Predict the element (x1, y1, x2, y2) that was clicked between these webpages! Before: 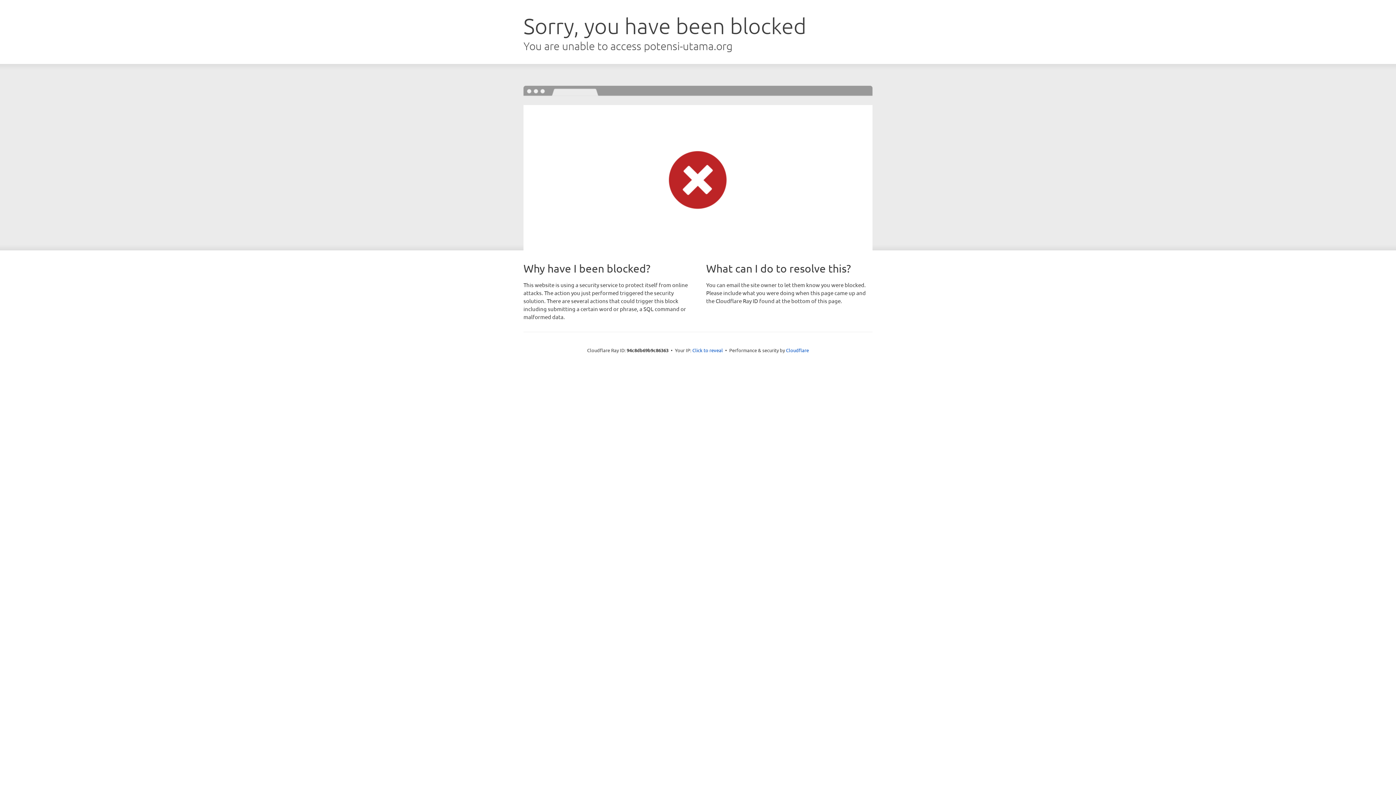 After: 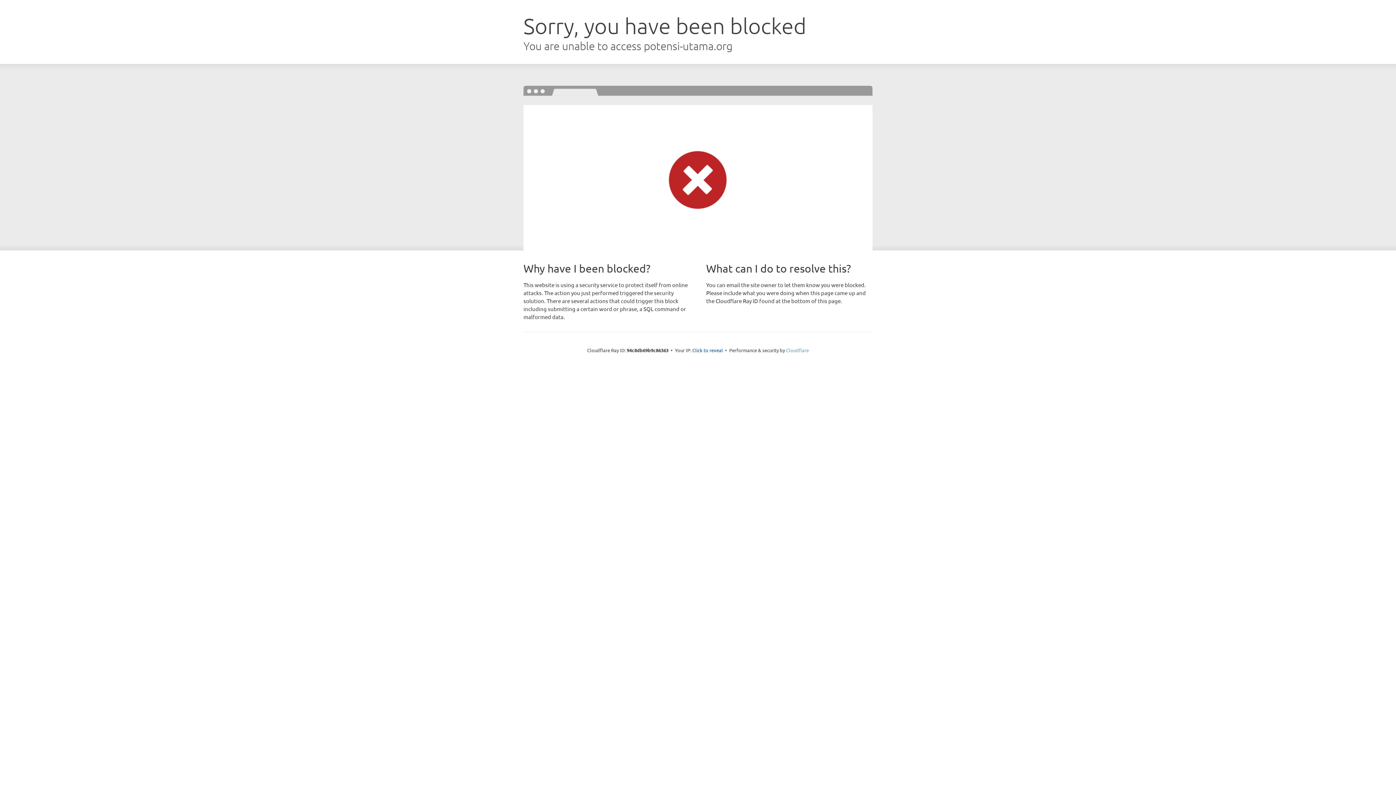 Action: label: Cloudflare bbox: (786, 347, 809, 353)